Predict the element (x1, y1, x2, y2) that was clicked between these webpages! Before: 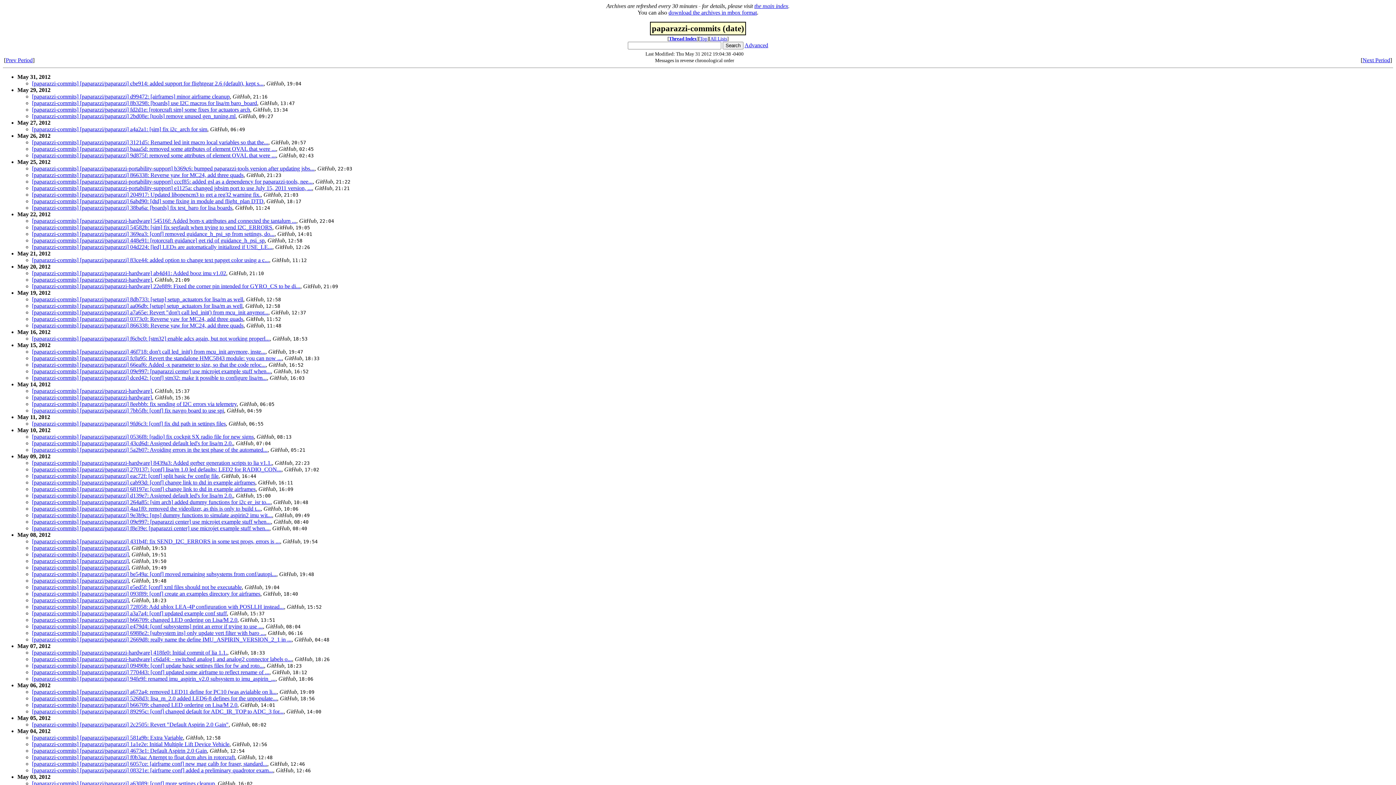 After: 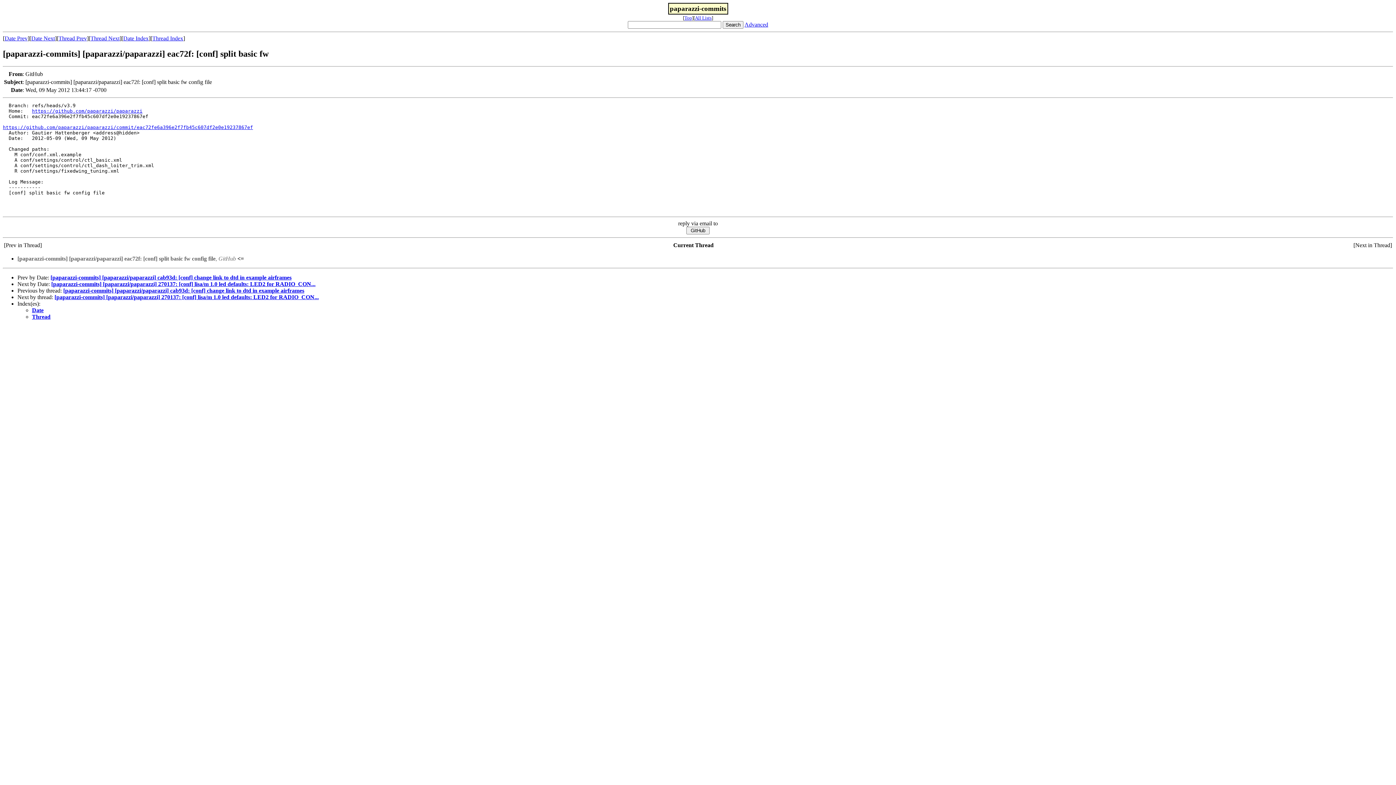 Action: label: [paparazzi-commits] [paparazzi/paparazzi] eac72f: [conf] split basic fw config file bbox: (32, 473, 218, 479)